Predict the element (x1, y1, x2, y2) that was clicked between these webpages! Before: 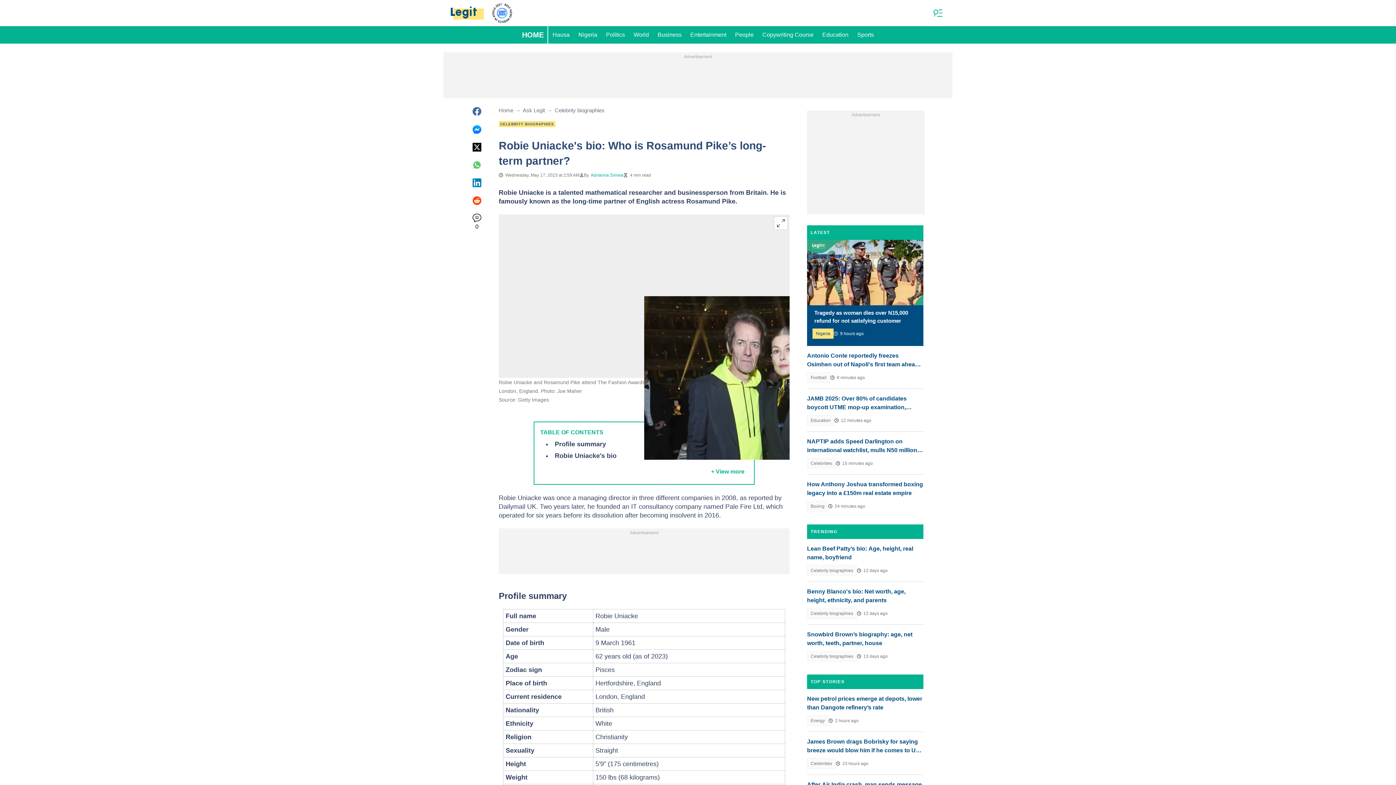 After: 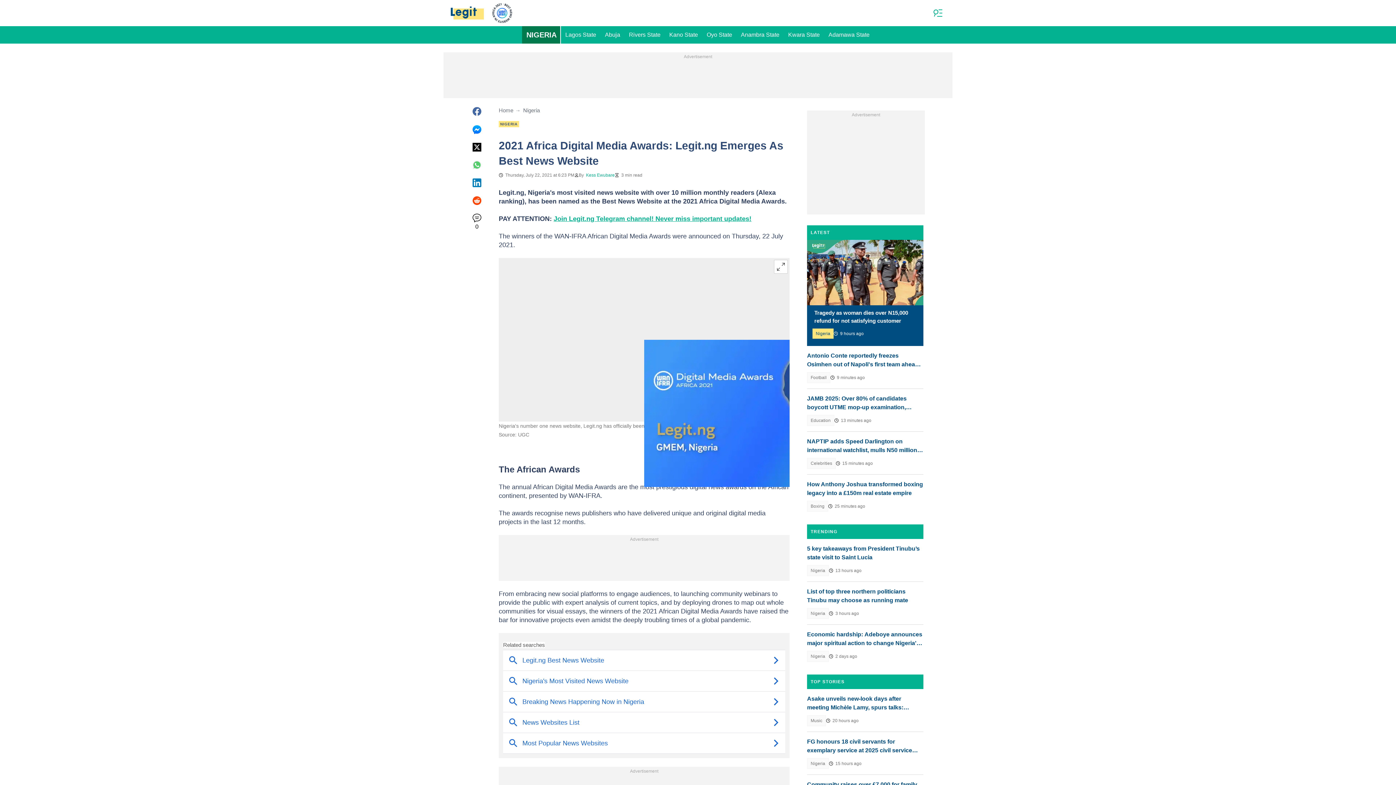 Action: bbox: (491, 0, 513, 26)